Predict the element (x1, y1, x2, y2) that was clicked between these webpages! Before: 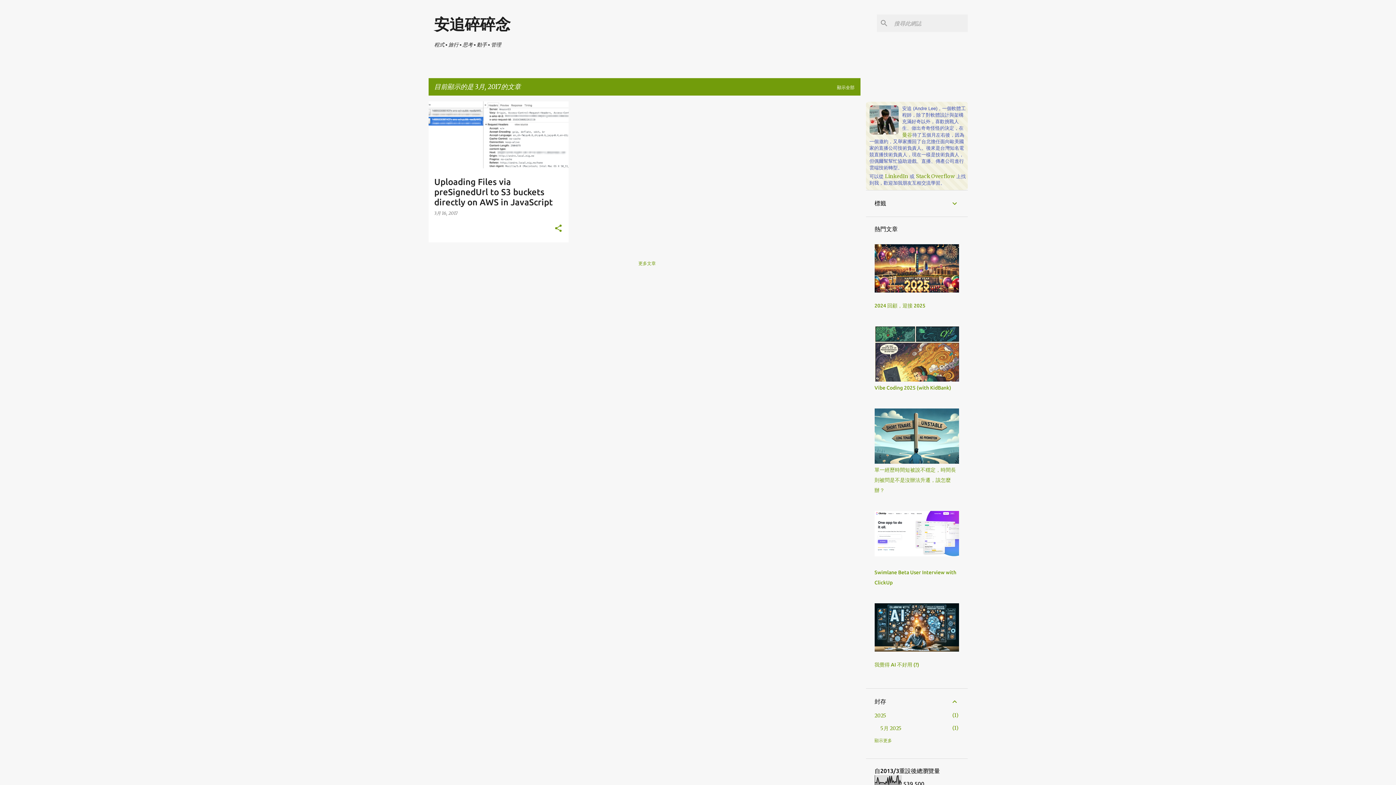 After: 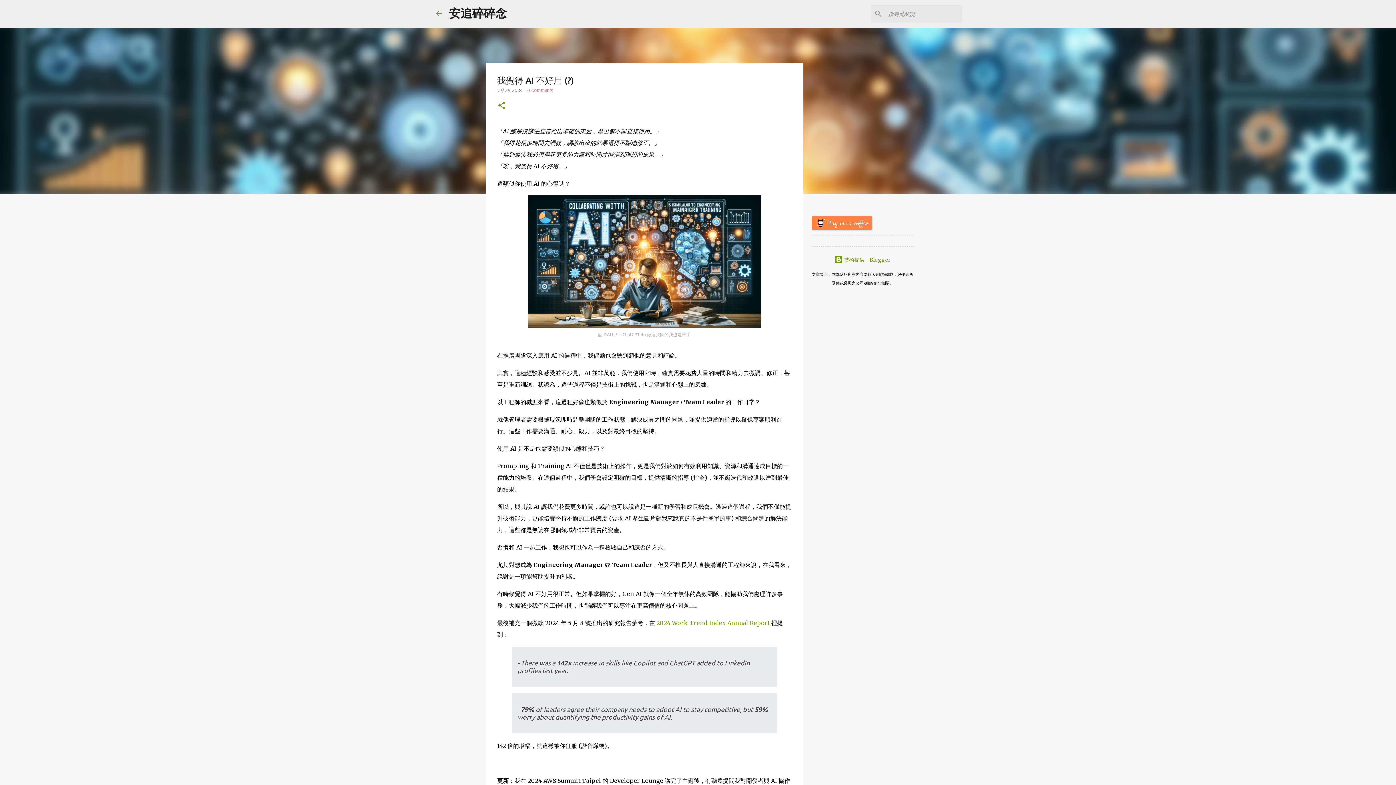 Action: bbox: (874, 662, 919, 668) label: 我覺得 AI 不好用 (?)